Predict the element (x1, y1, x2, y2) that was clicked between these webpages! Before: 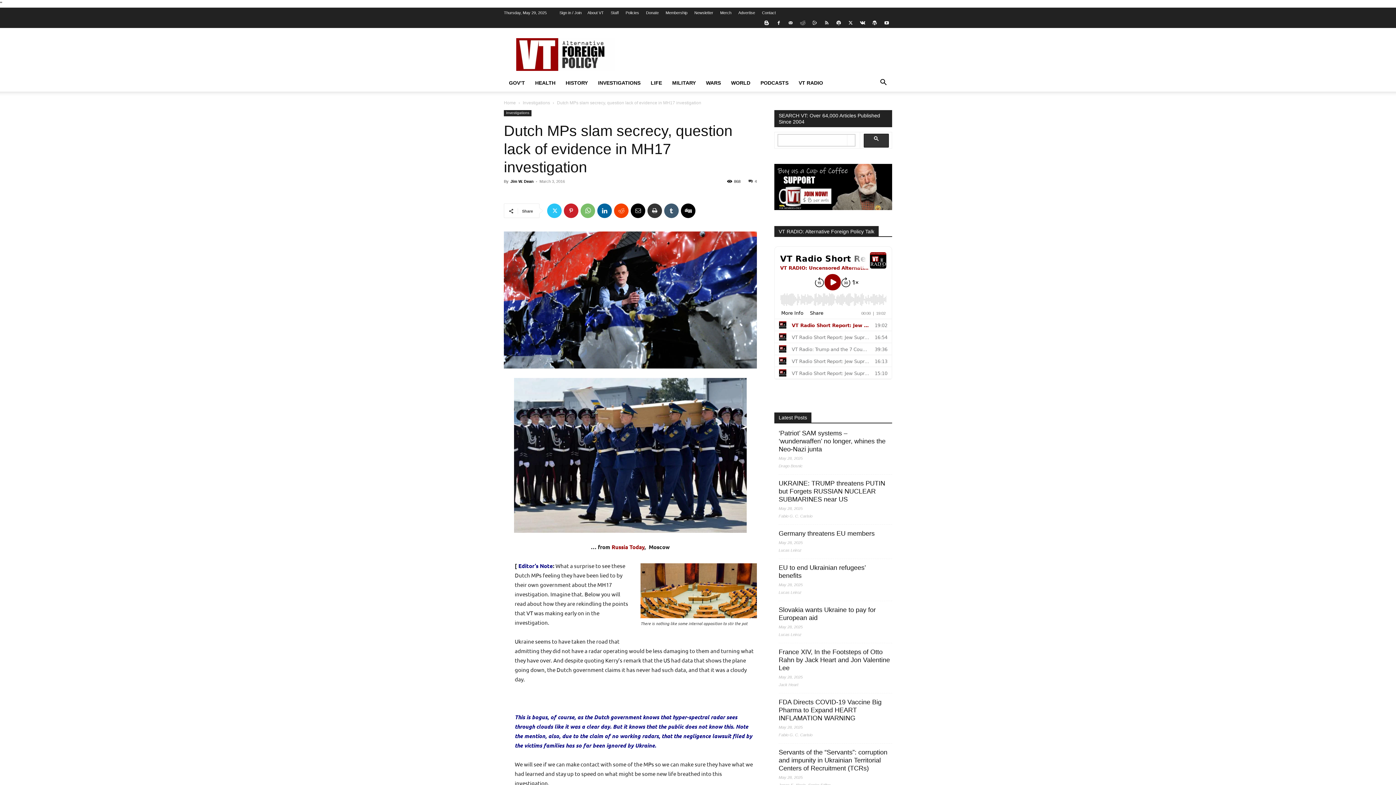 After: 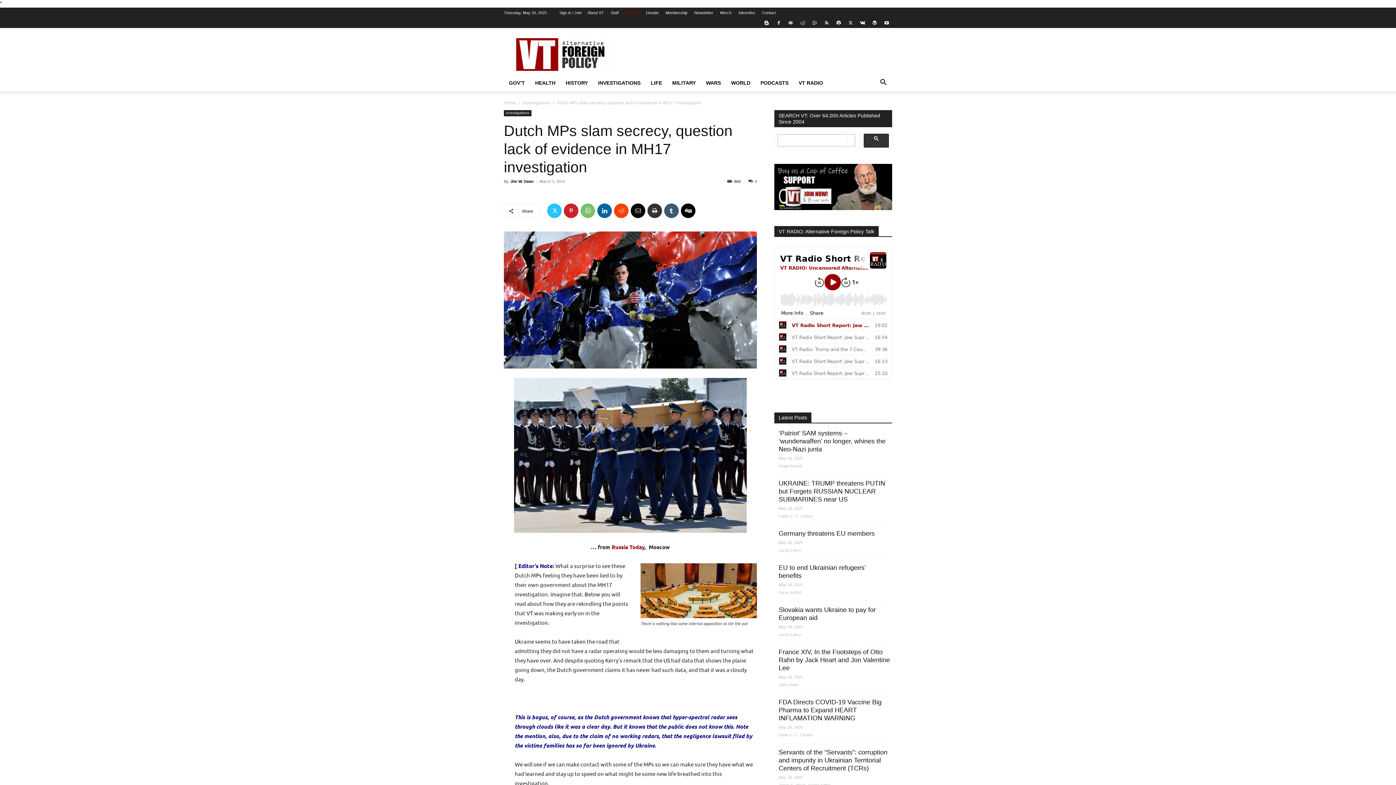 Action: bbox: (625, 10, 639, 14) label: Policies